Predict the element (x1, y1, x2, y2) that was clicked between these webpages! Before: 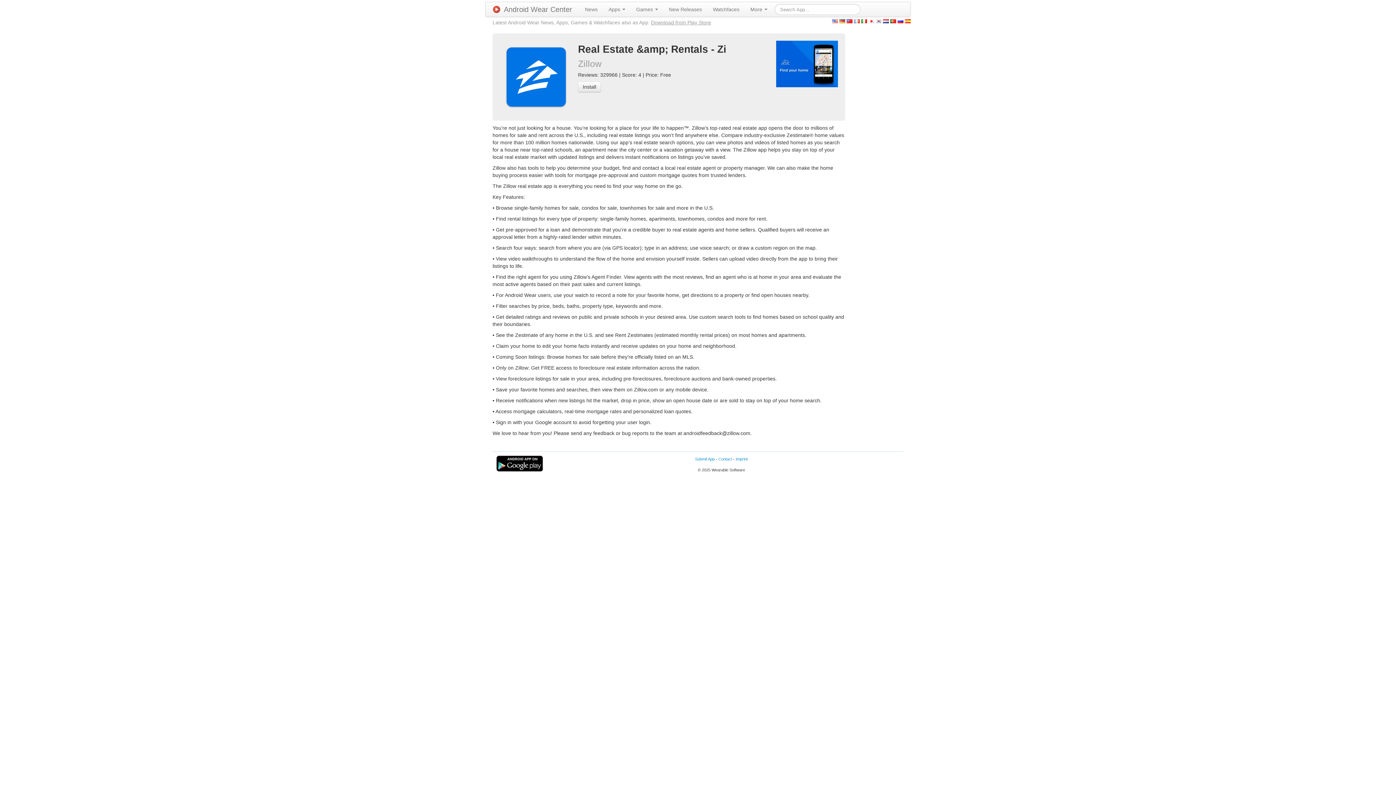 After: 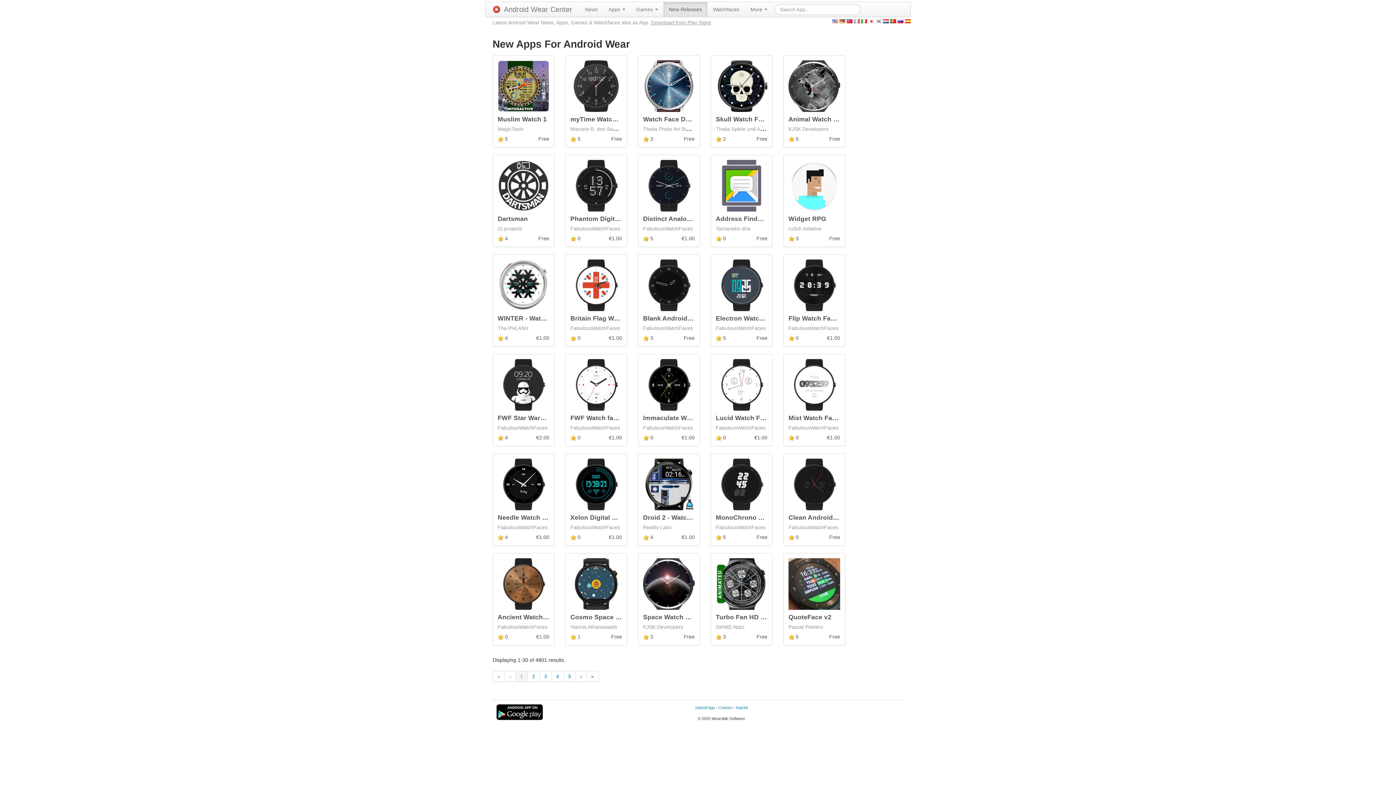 Action: label: New Releases bbox: (663, 2, 707, 16)